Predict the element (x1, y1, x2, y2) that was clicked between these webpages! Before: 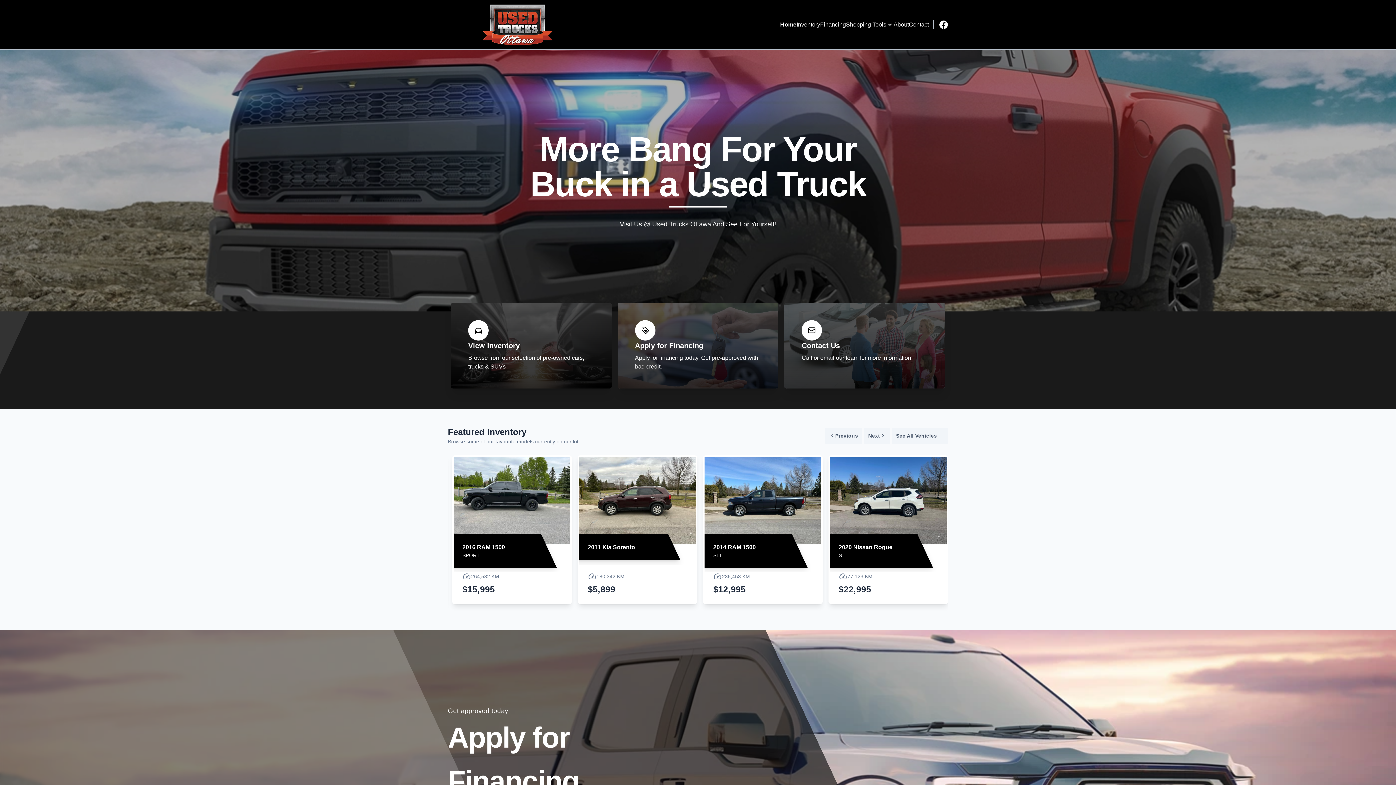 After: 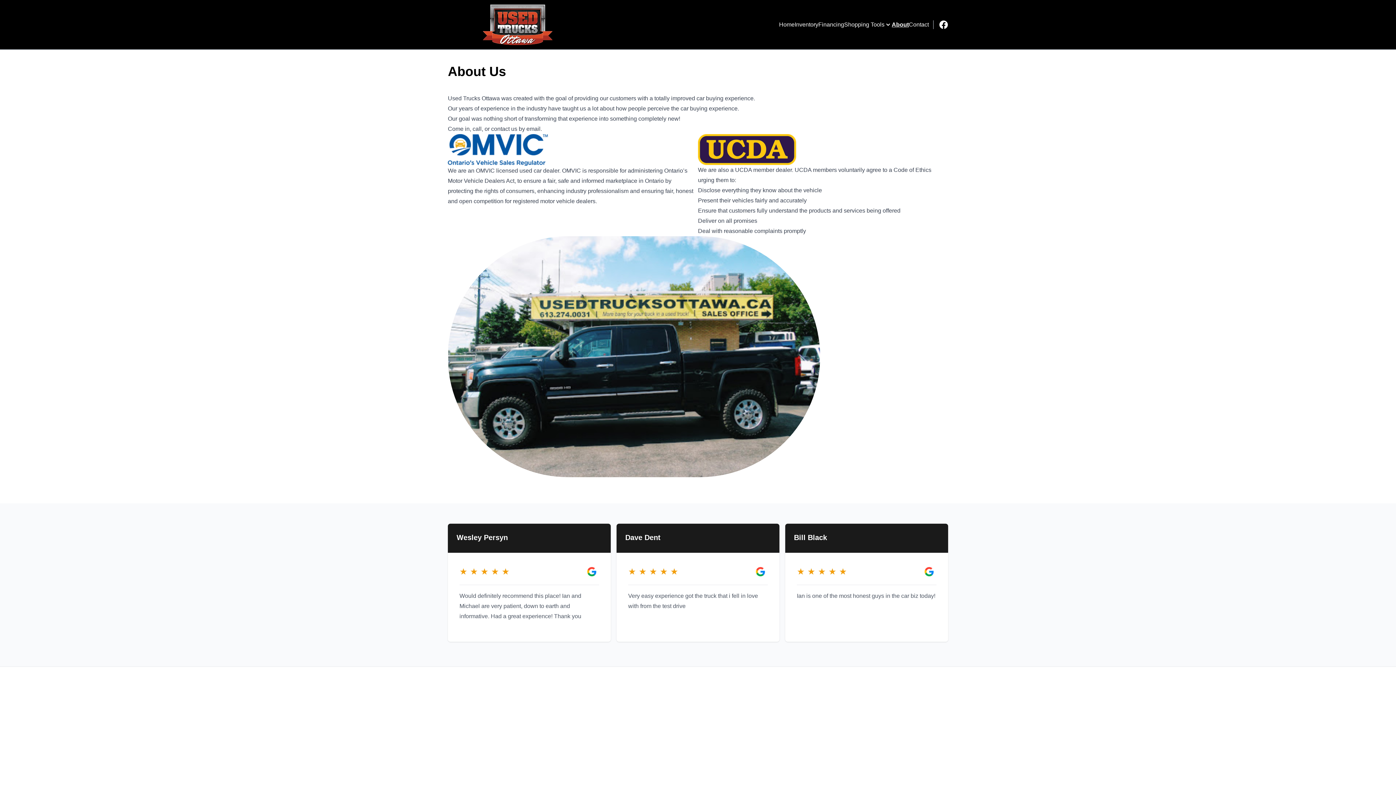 Action: bbox: (893, 21, 909, 27) label: About